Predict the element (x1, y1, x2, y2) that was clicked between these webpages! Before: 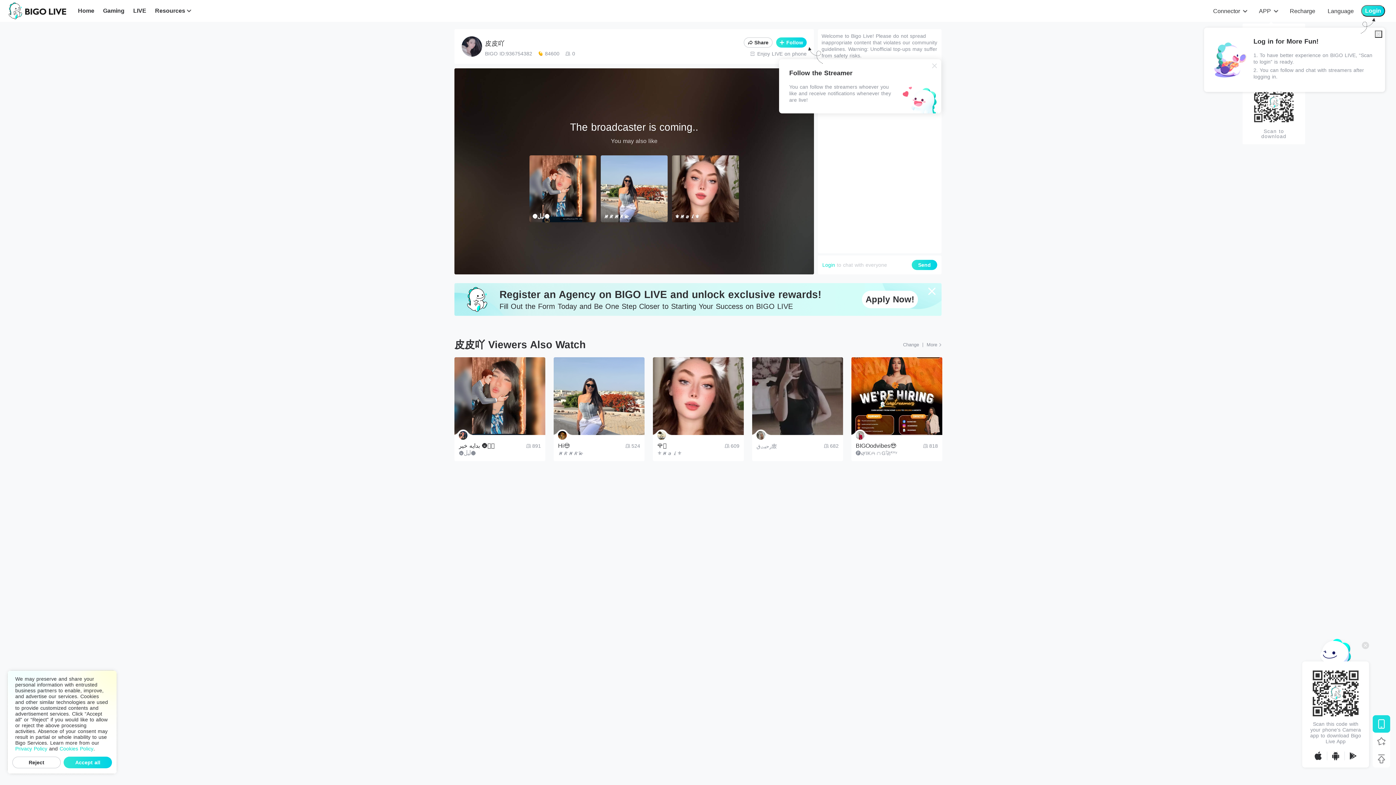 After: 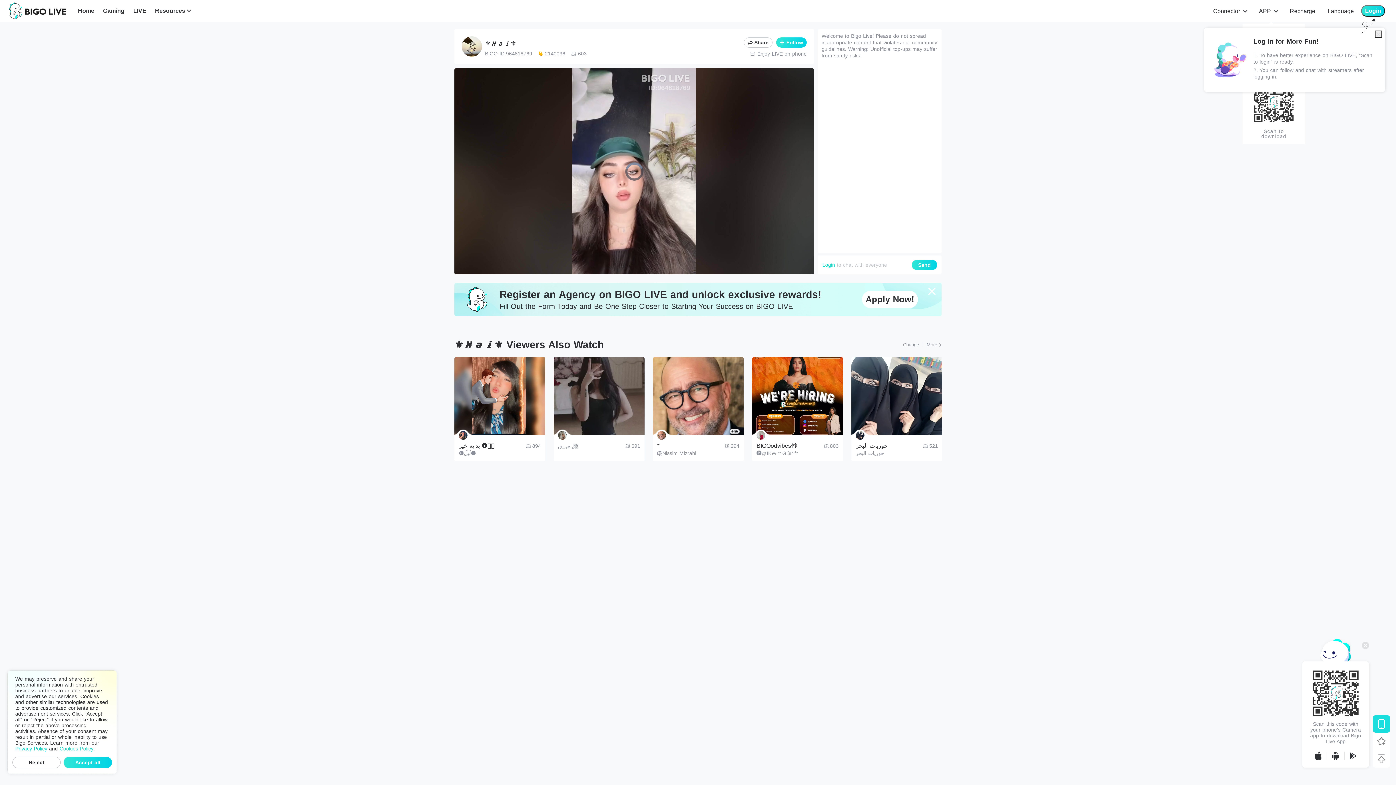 Action: bbox: (672, 155, 739, 222) label: ⚜️𝑴𝒂𝒊⚜️